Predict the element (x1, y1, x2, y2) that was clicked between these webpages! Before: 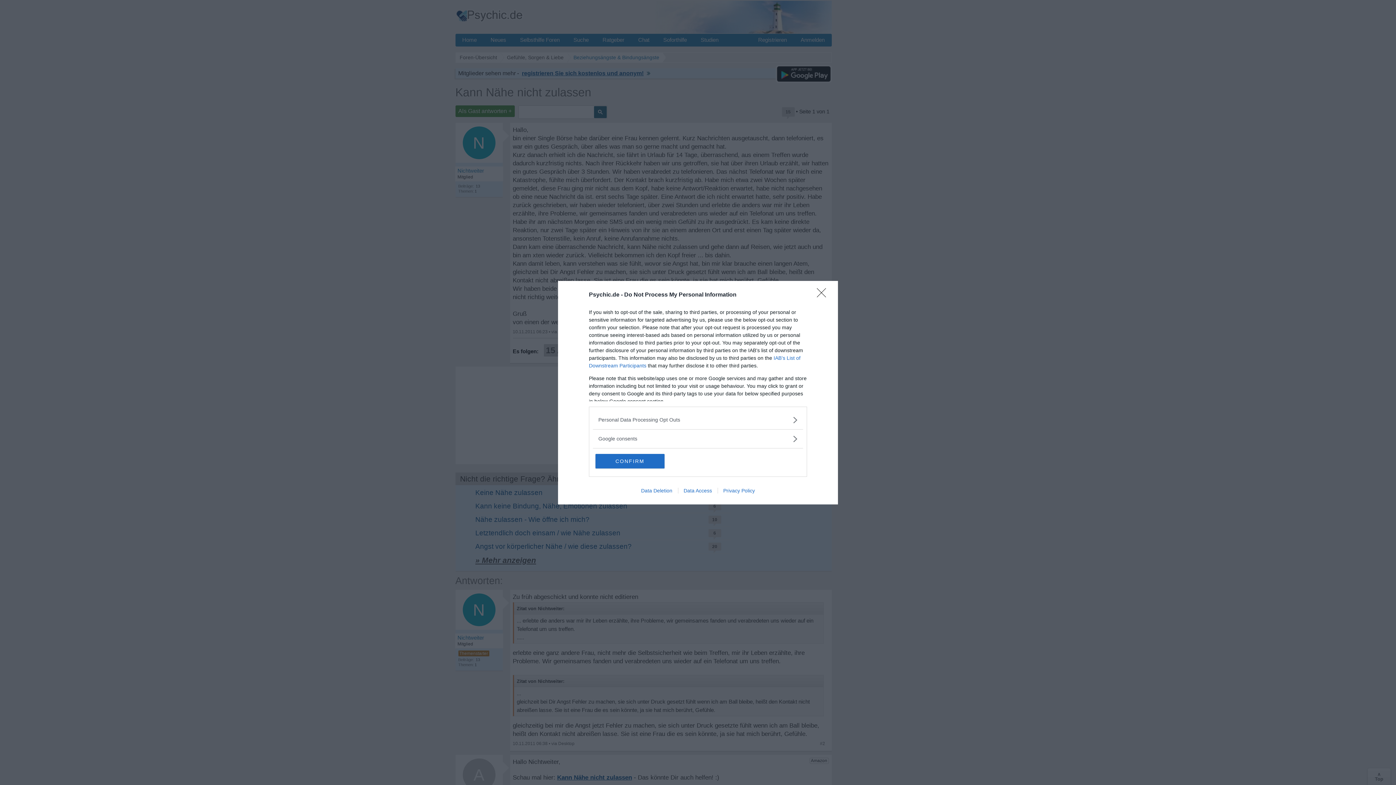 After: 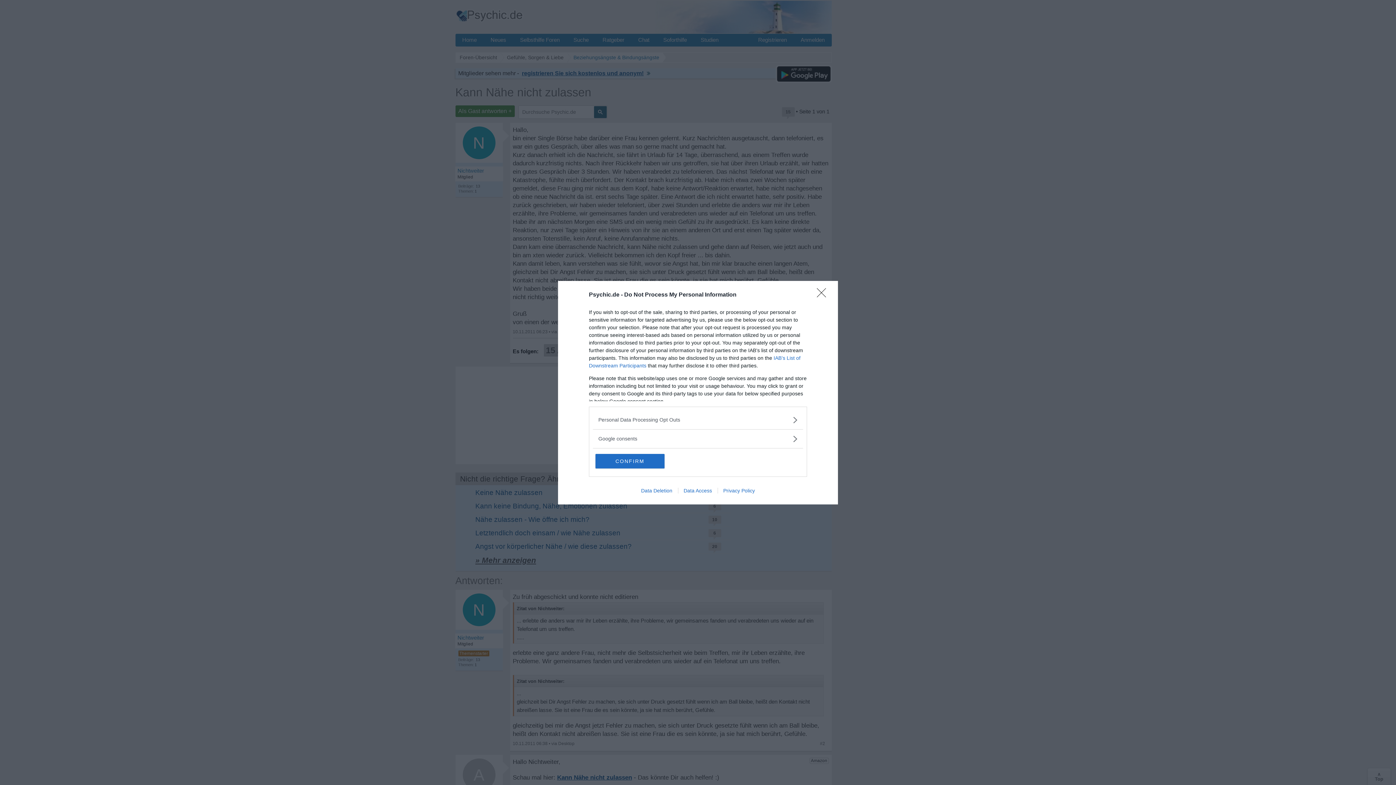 Action: label: Data Access bbox: (678, 487, 717, 493)